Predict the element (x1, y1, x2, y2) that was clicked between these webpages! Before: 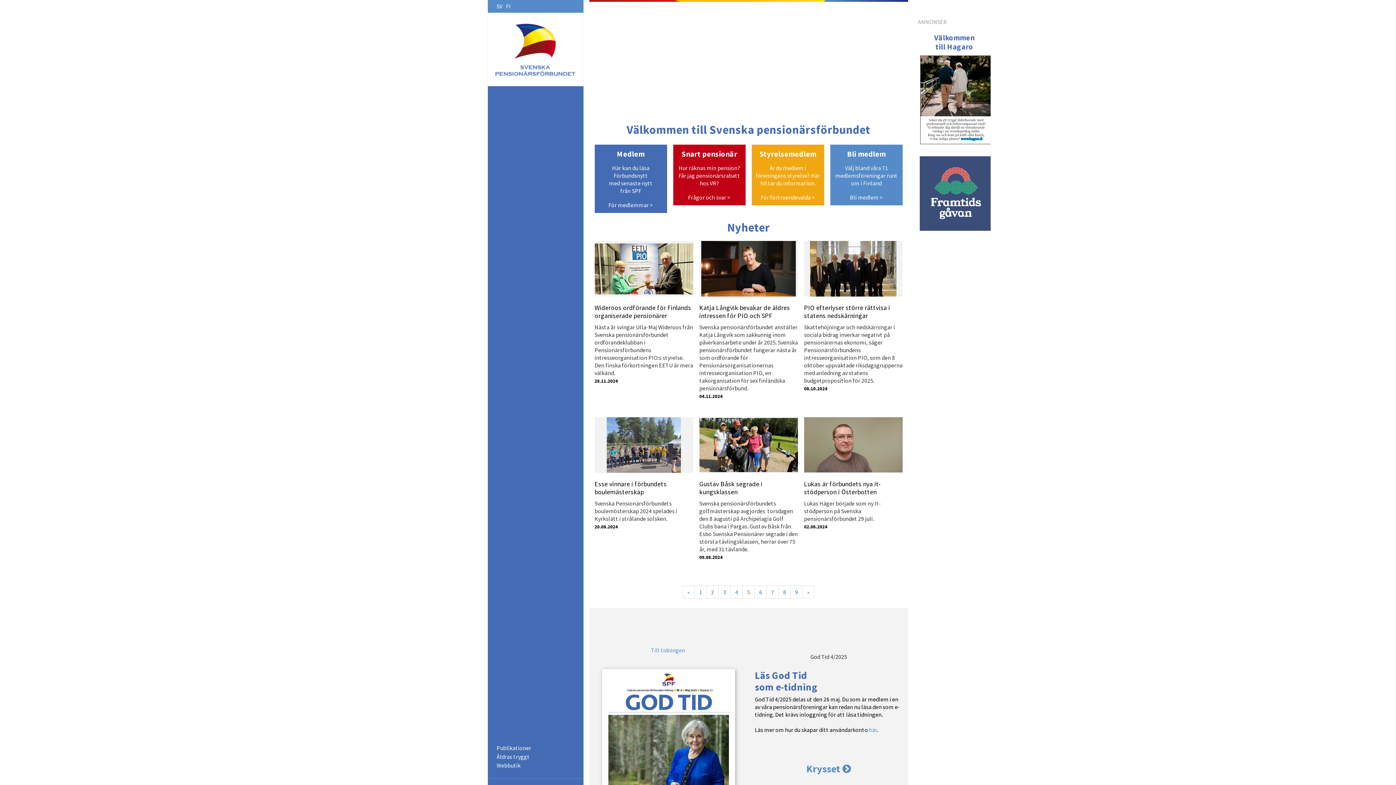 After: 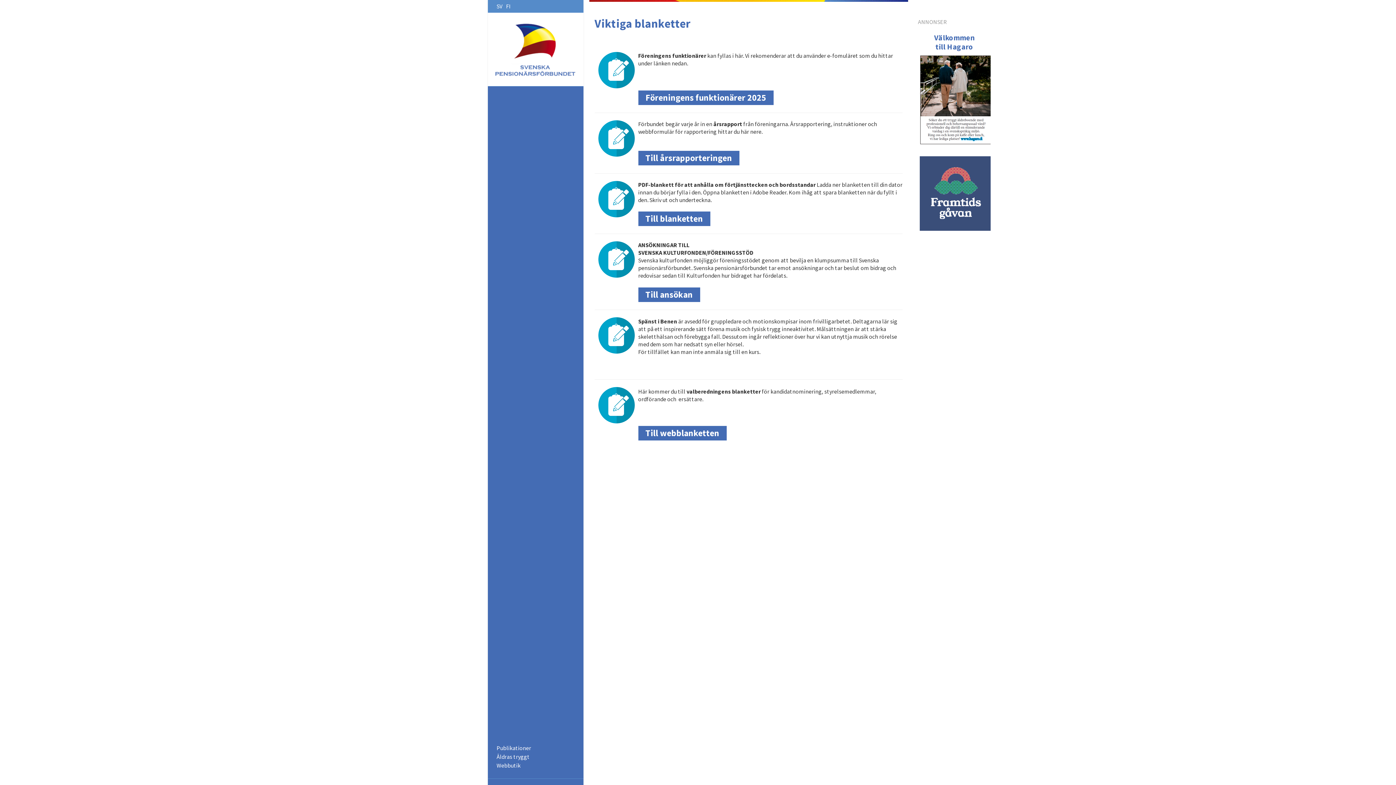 Action: label: Blanketter bbox: (488, 702, 583, 714)